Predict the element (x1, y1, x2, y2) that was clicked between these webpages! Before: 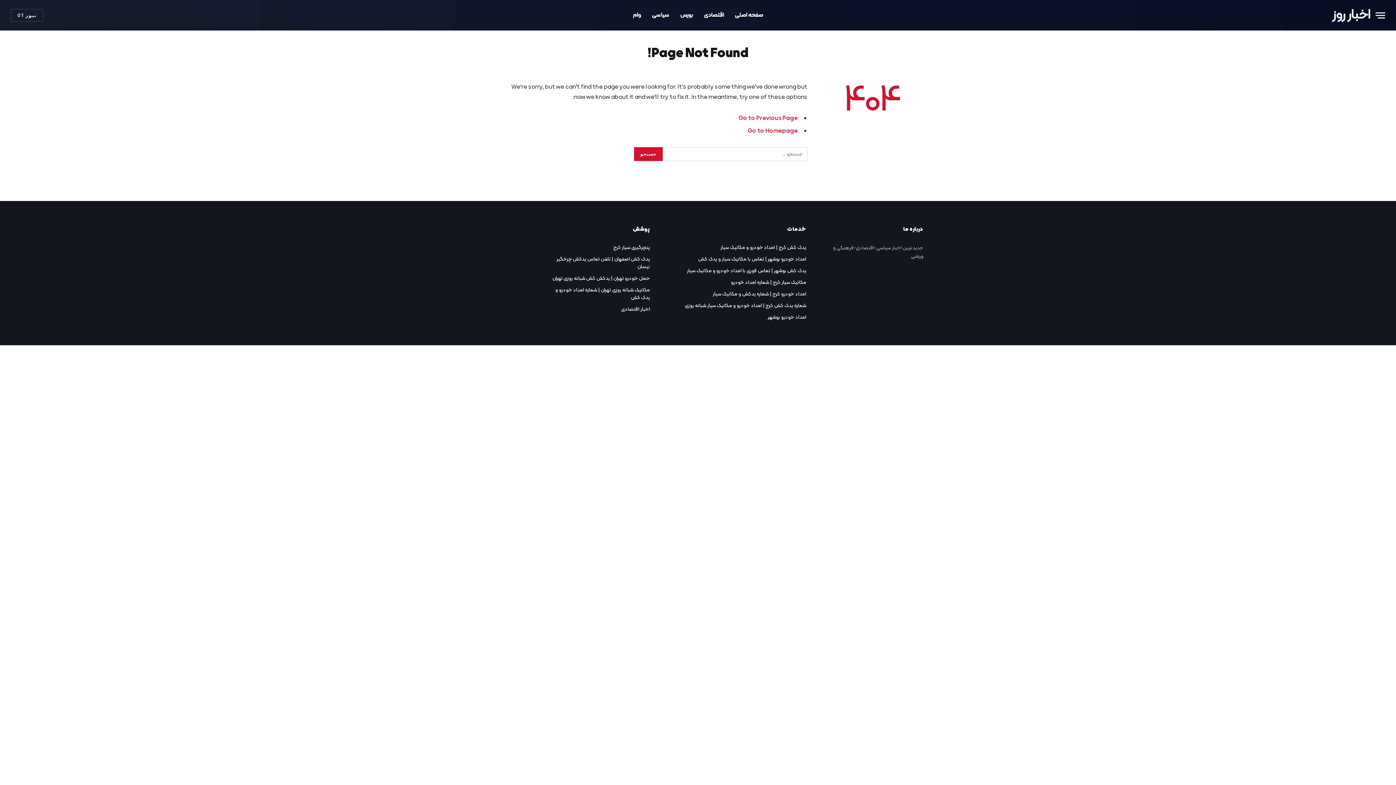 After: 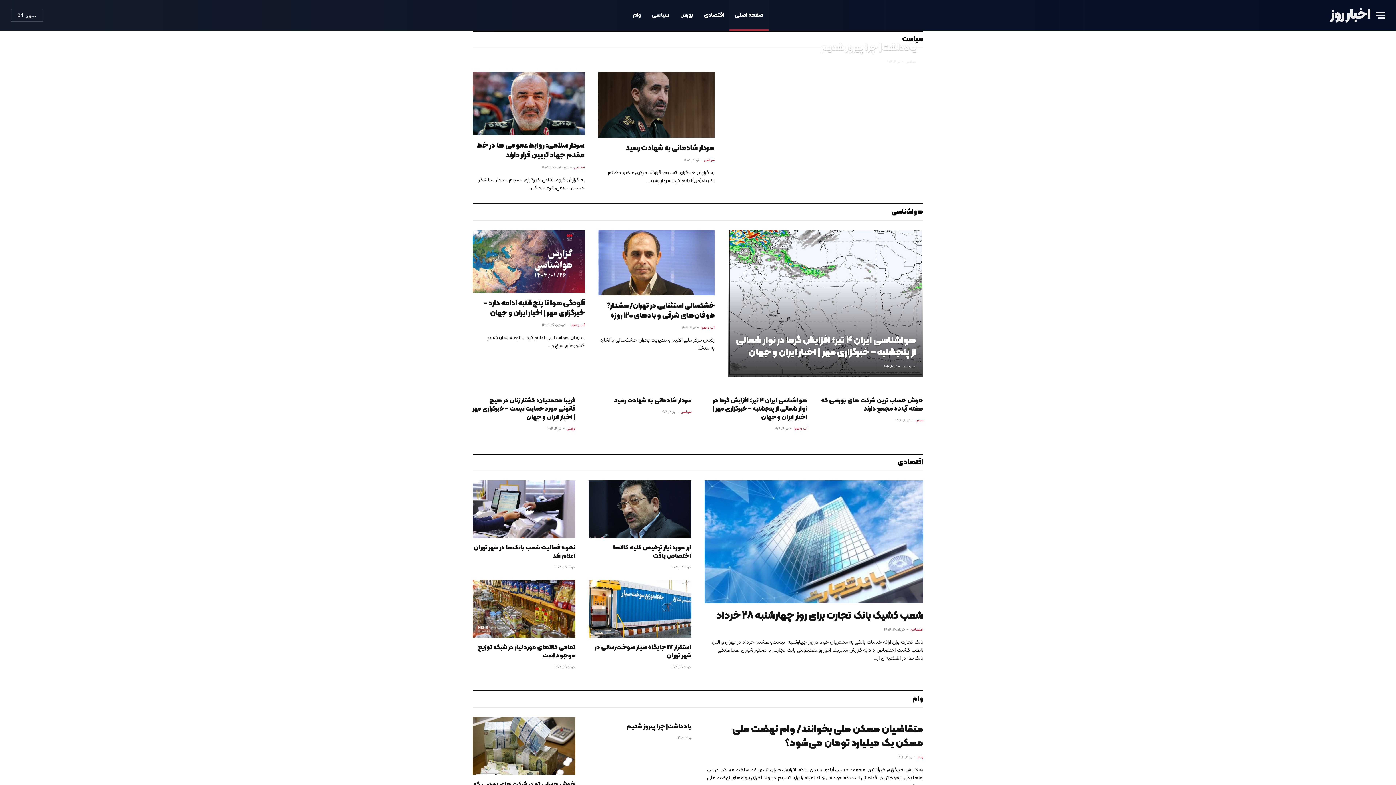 Action: label: اخبار روز bbox: (1332, 5, 1370, 25)